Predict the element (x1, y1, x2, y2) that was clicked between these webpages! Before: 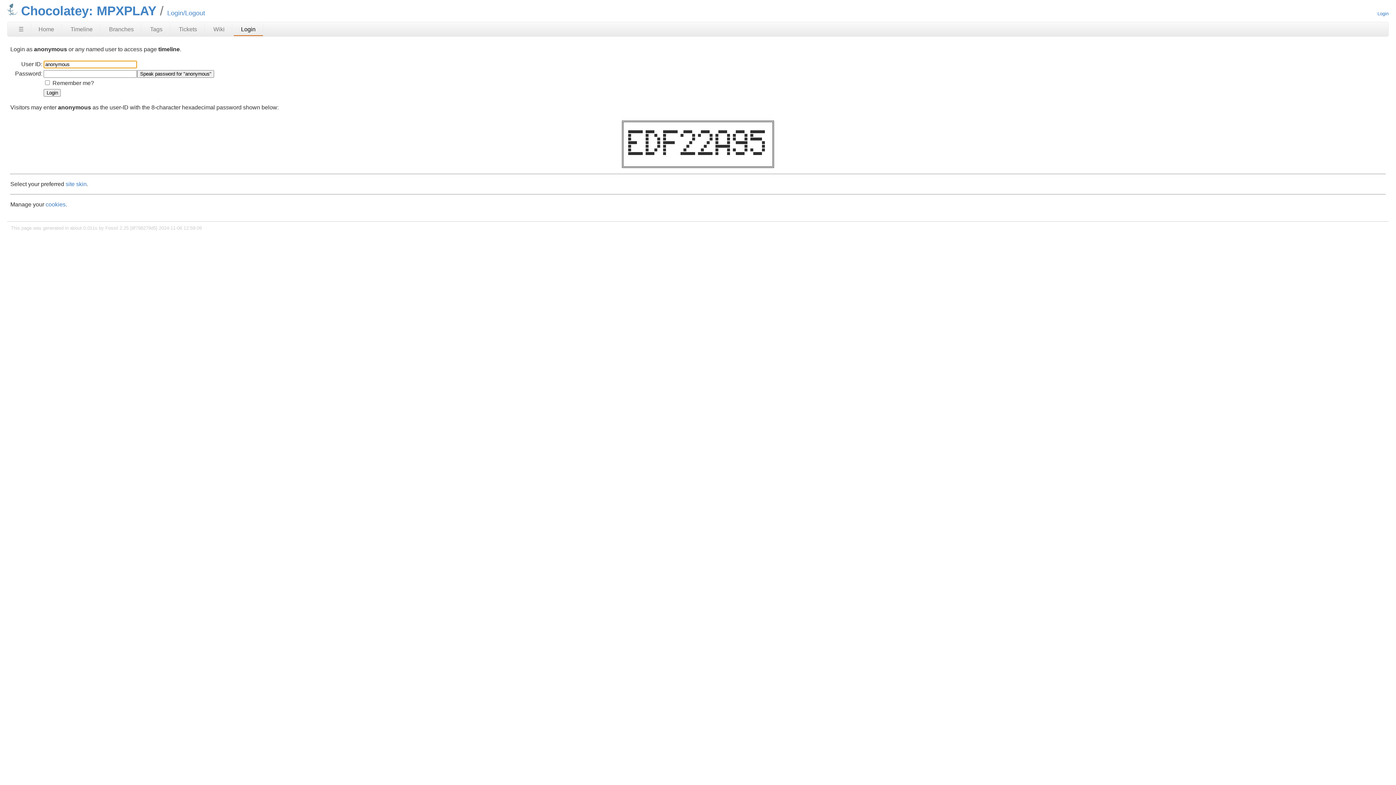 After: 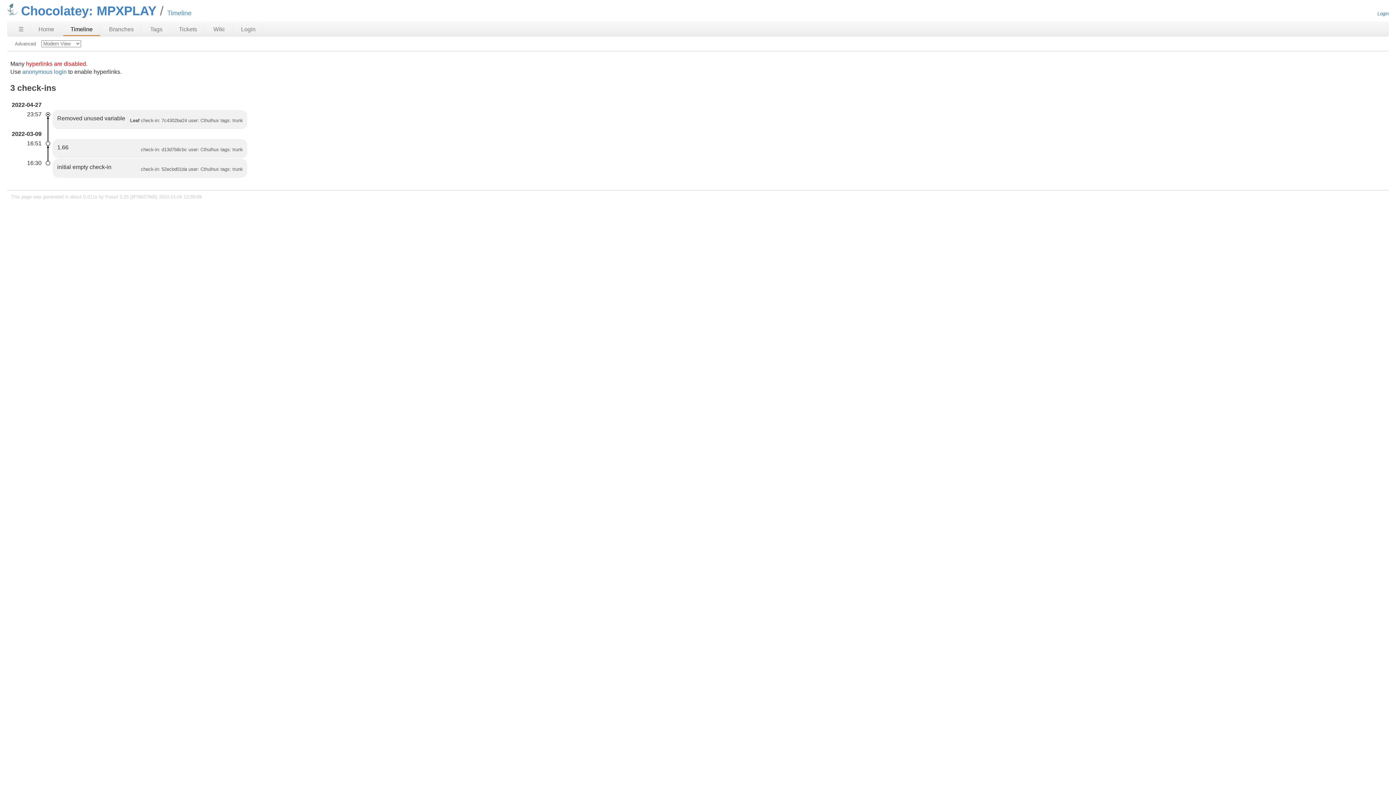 Action: label: Timeline bbox: (63, 23, 100, 35)